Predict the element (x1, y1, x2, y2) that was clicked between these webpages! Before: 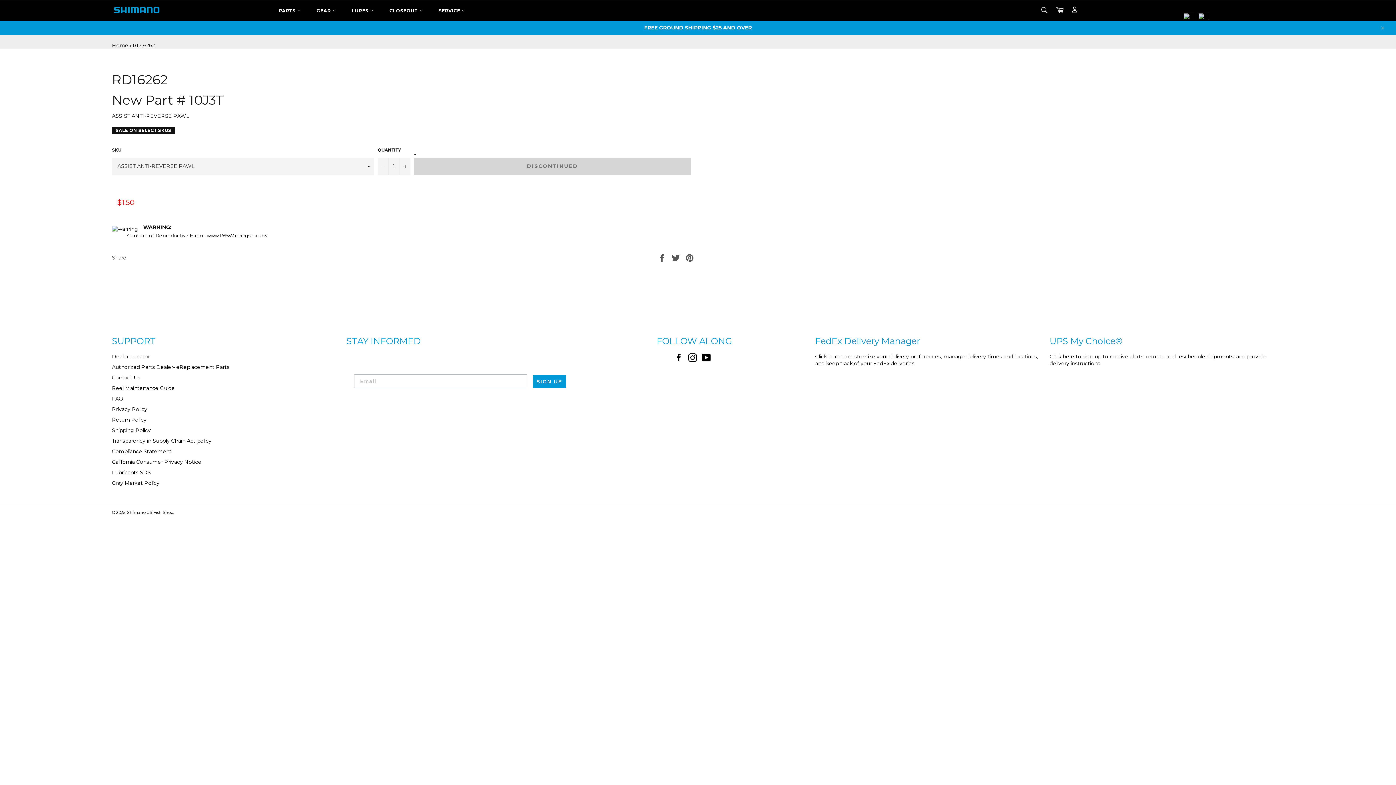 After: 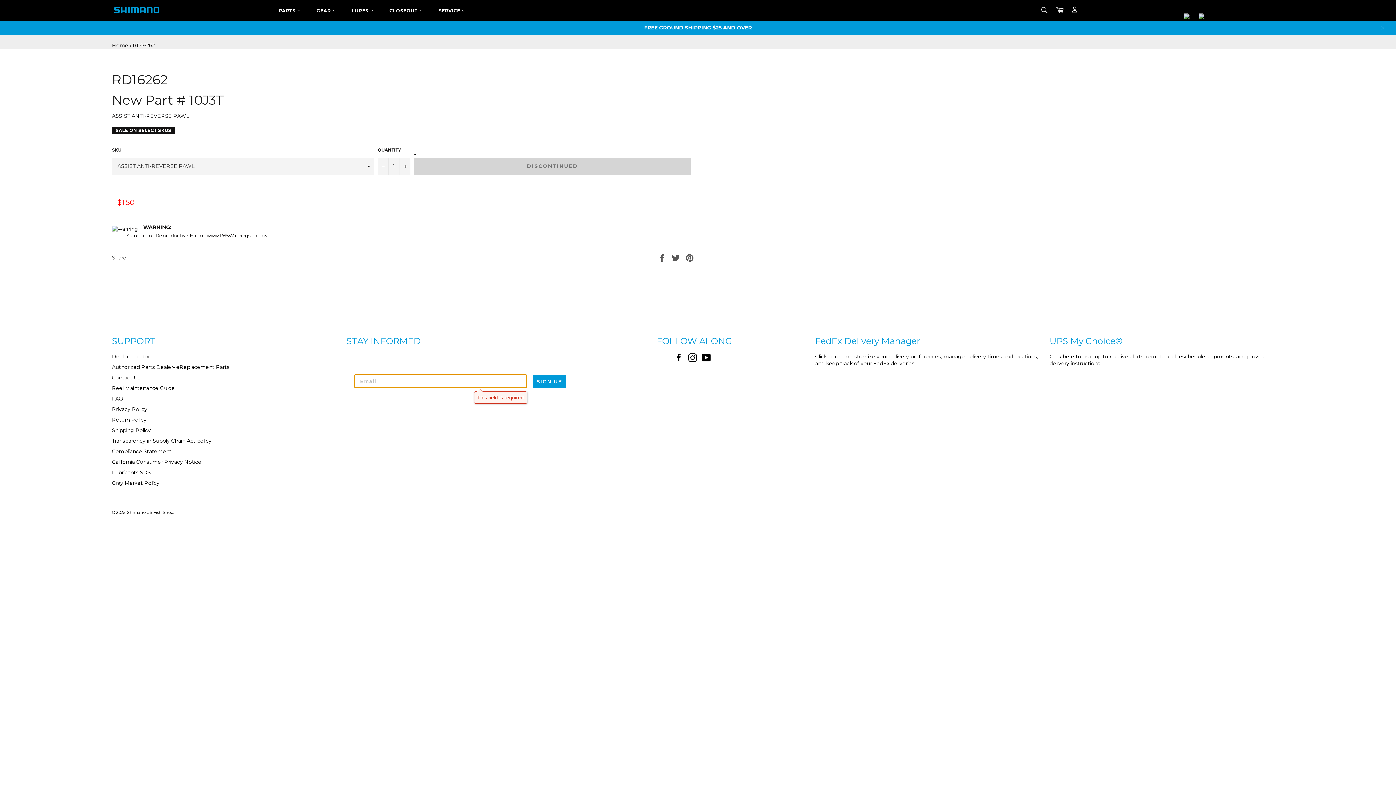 Action: label: SIGN UP bbox: (532, 375, 566, 388)